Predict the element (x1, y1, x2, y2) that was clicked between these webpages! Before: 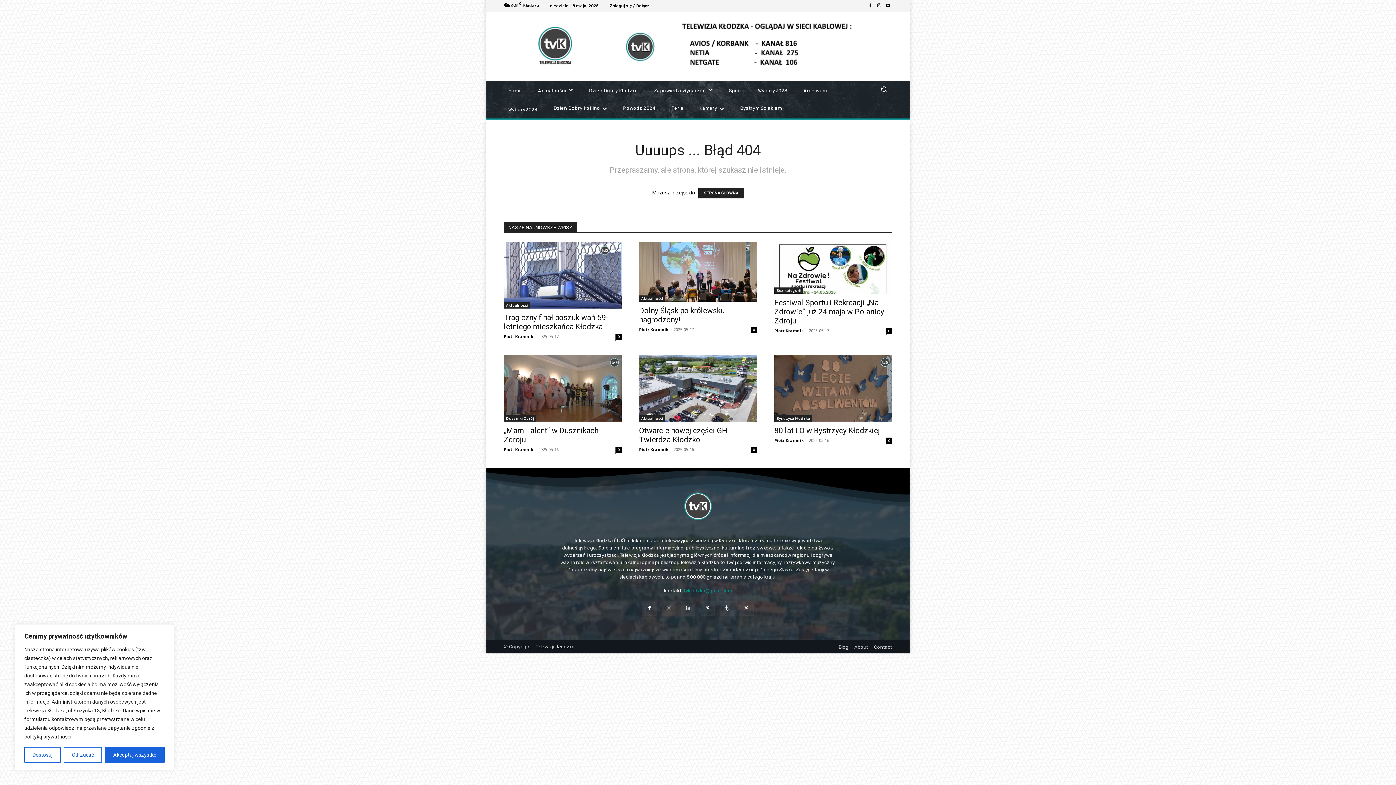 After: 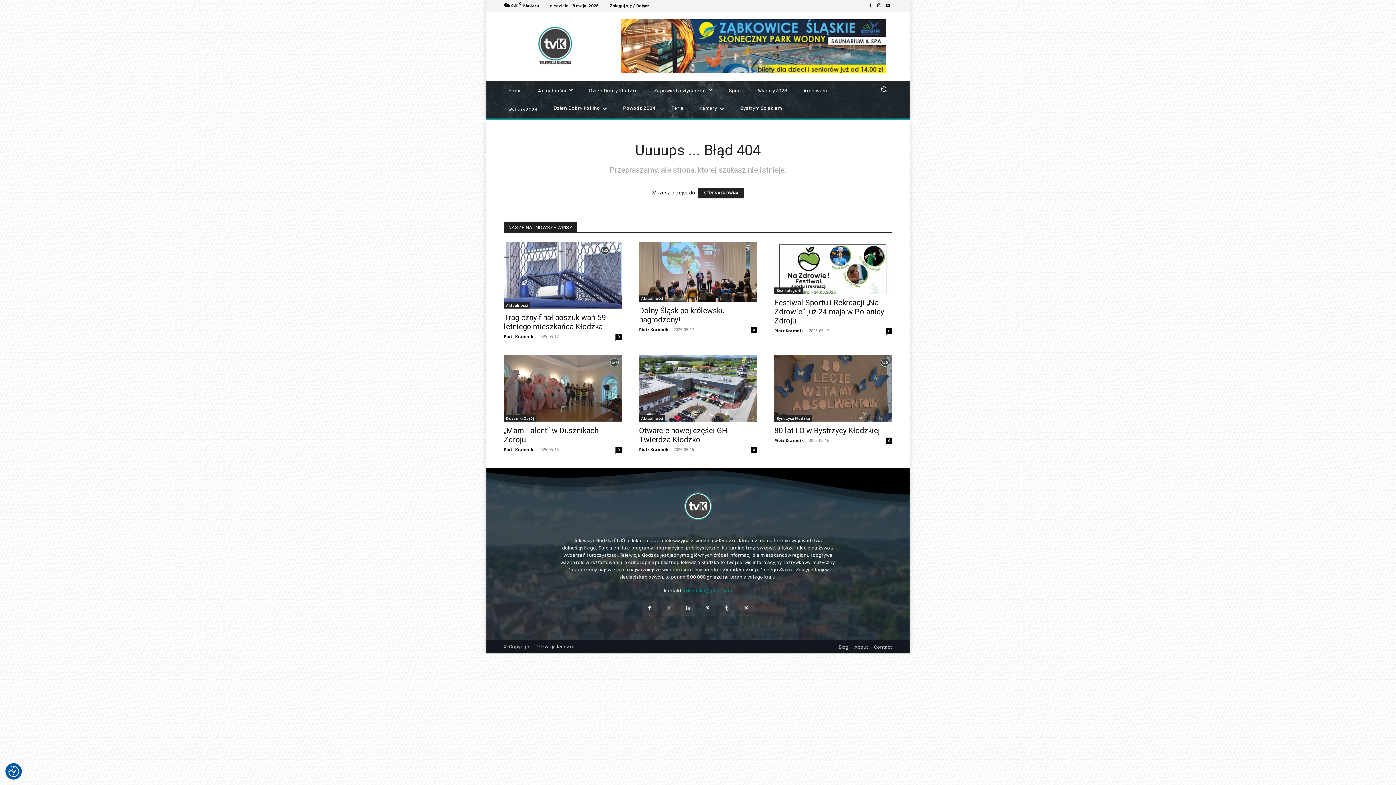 Action: label: Odrzucać bbox: (63, 747, 102, 763)